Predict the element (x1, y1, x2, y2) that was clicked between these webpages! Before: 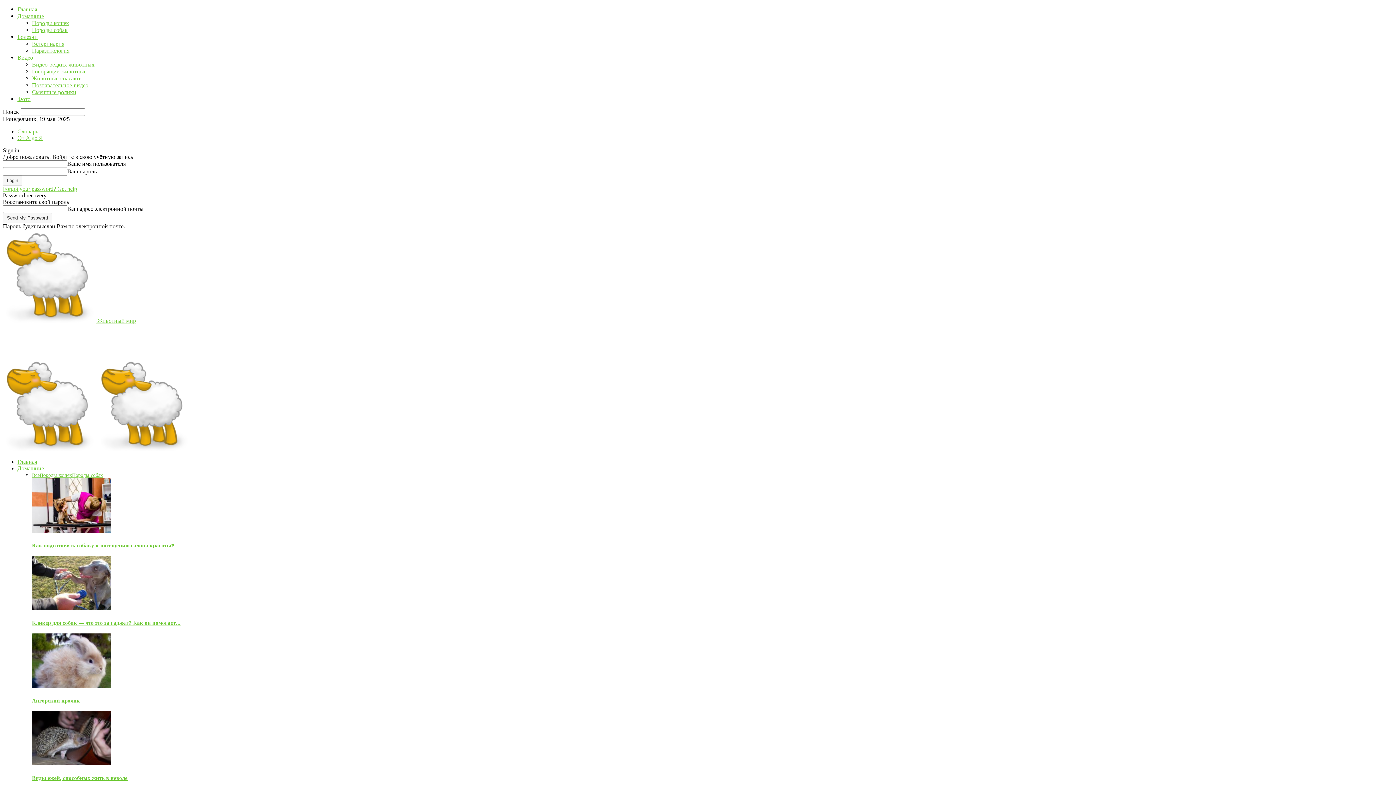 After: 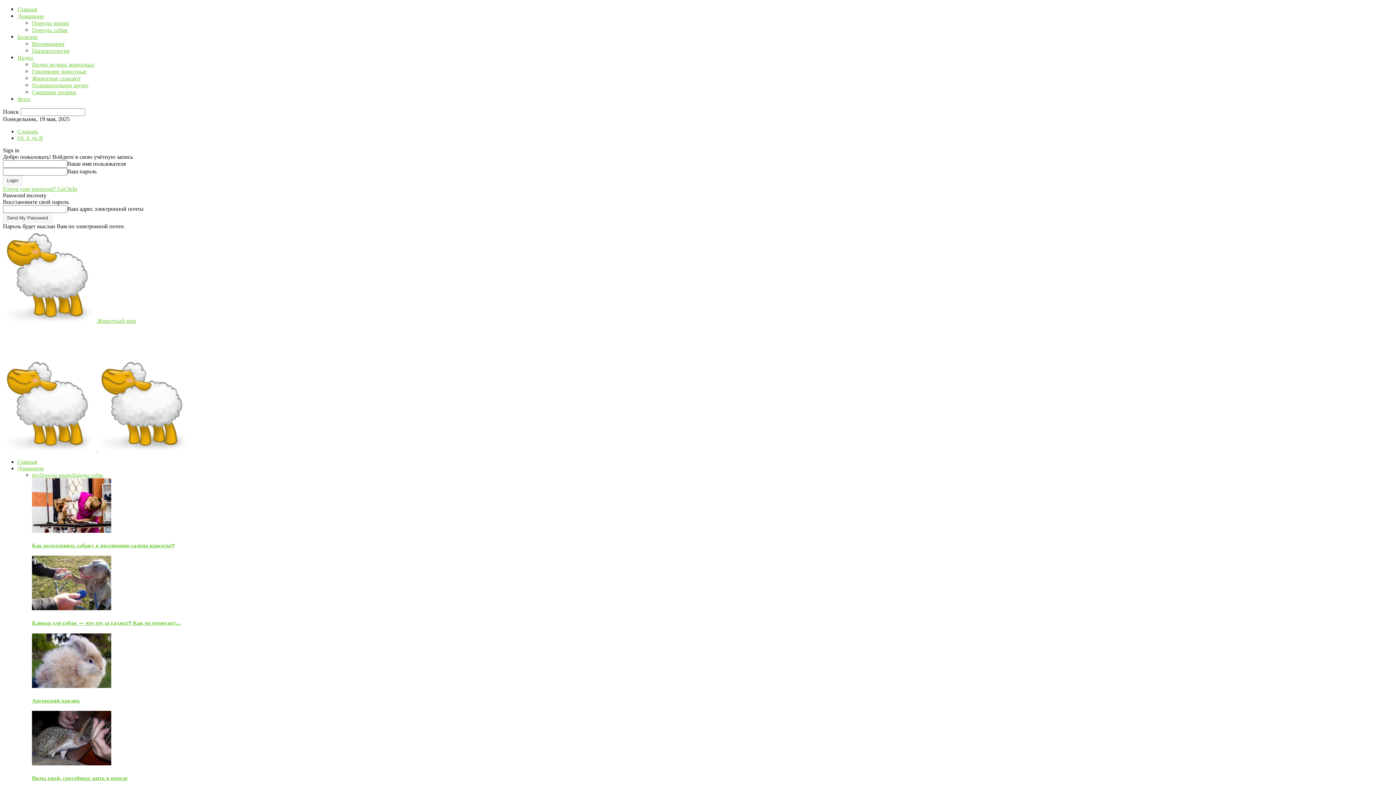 Action: label: Породы собак bbox: (32, 26, 67, 33)